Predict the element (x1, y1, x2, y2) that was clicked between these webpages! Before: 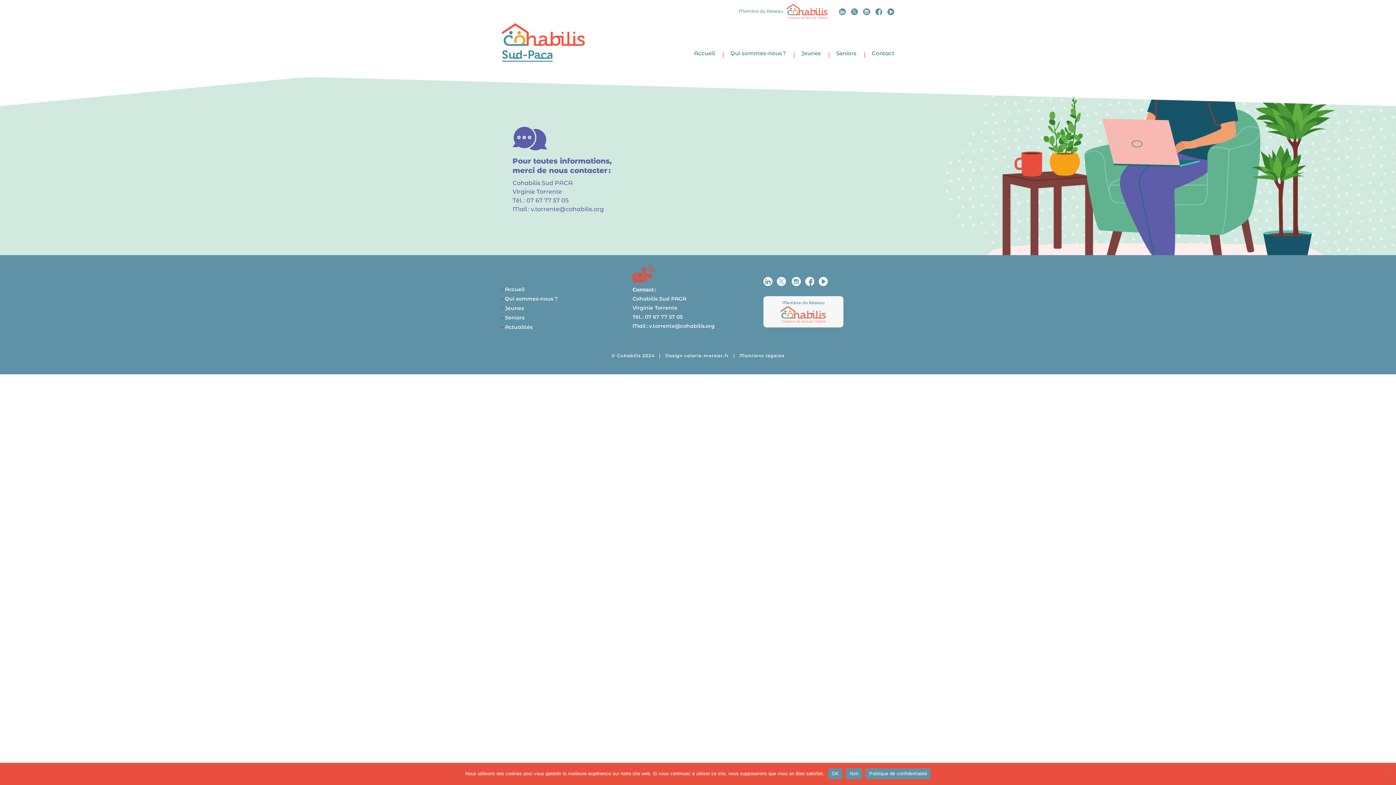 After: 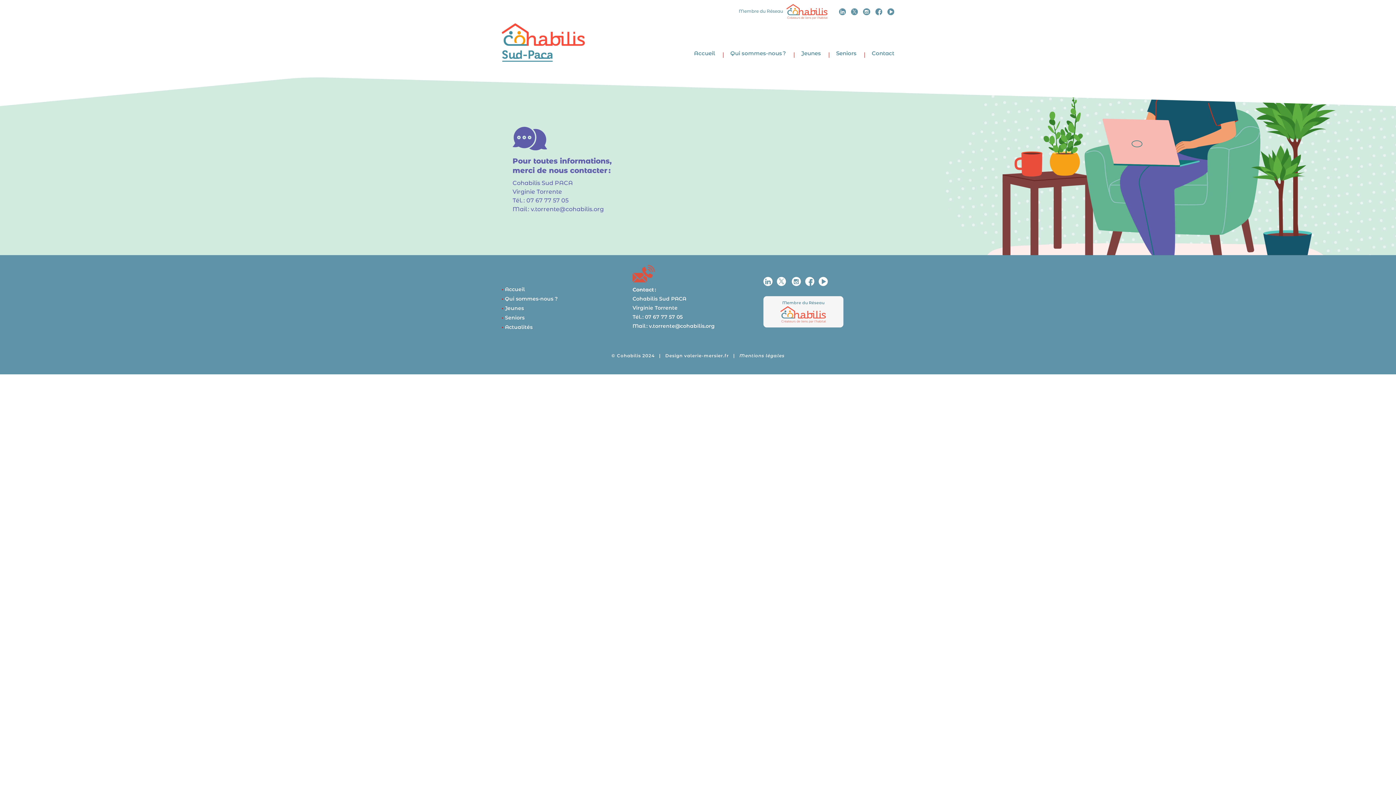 Action: bbox: (530, 205, 604, 212) label: v.torrente@cohabilis.org